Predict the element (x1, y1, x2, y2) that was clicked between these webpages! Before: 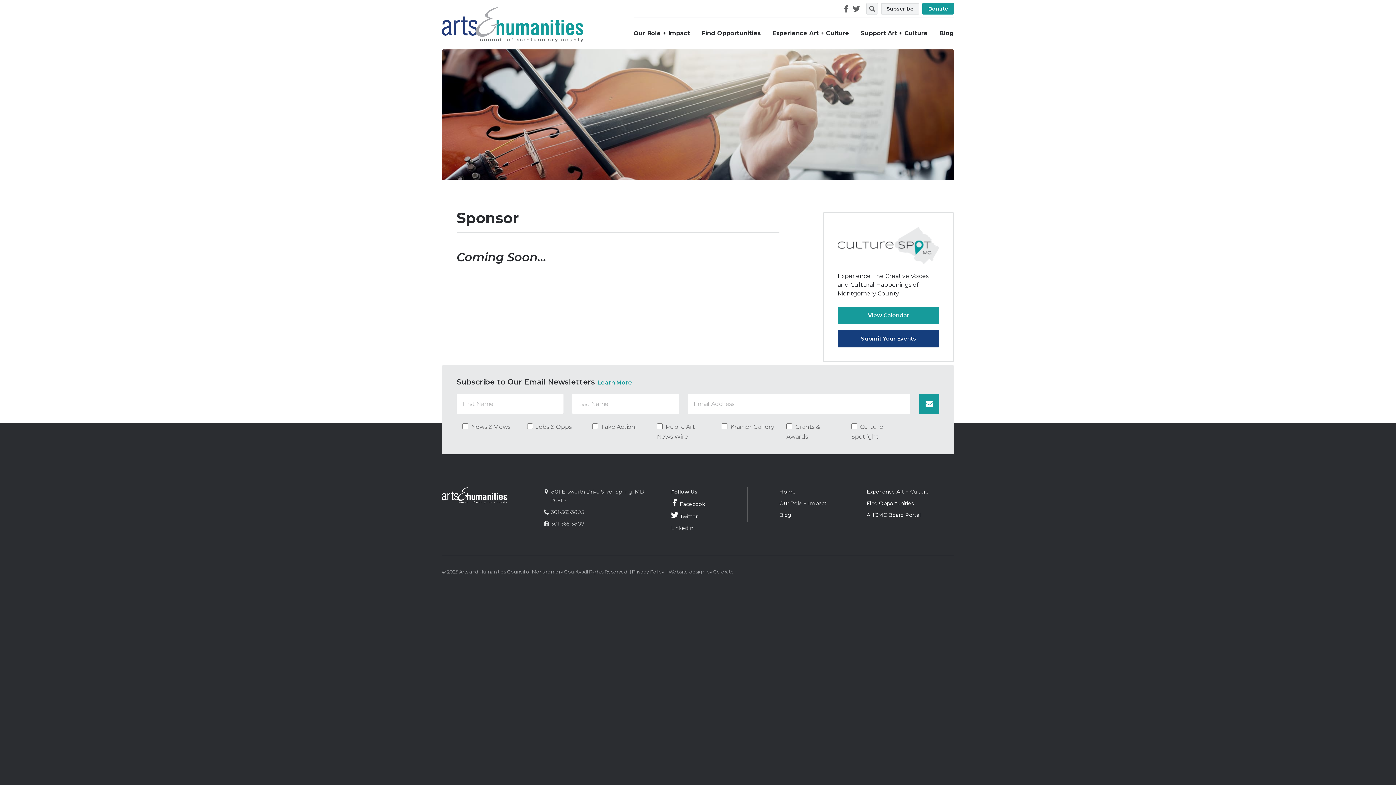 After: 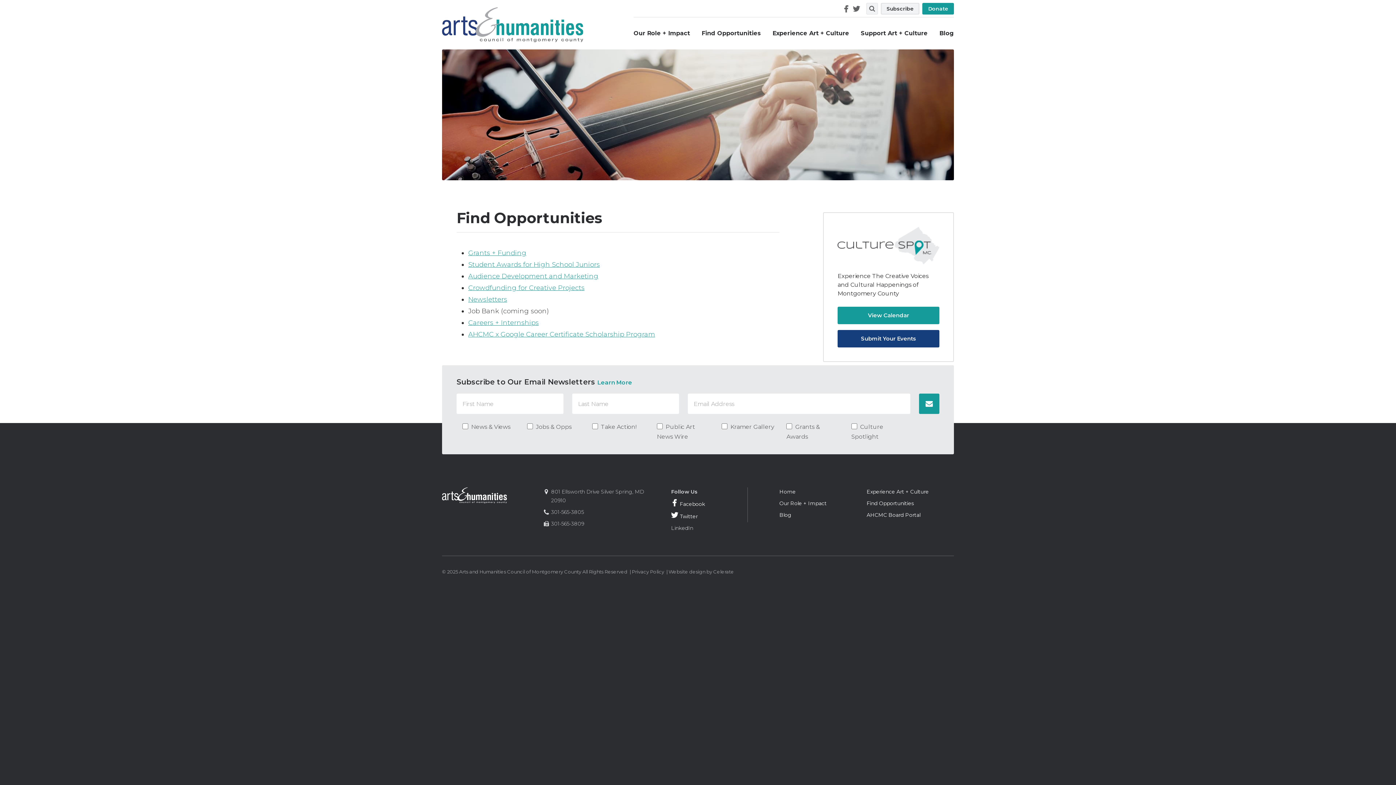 Action: bbox: (701, 17, 761, 49) label: Find Opportunities